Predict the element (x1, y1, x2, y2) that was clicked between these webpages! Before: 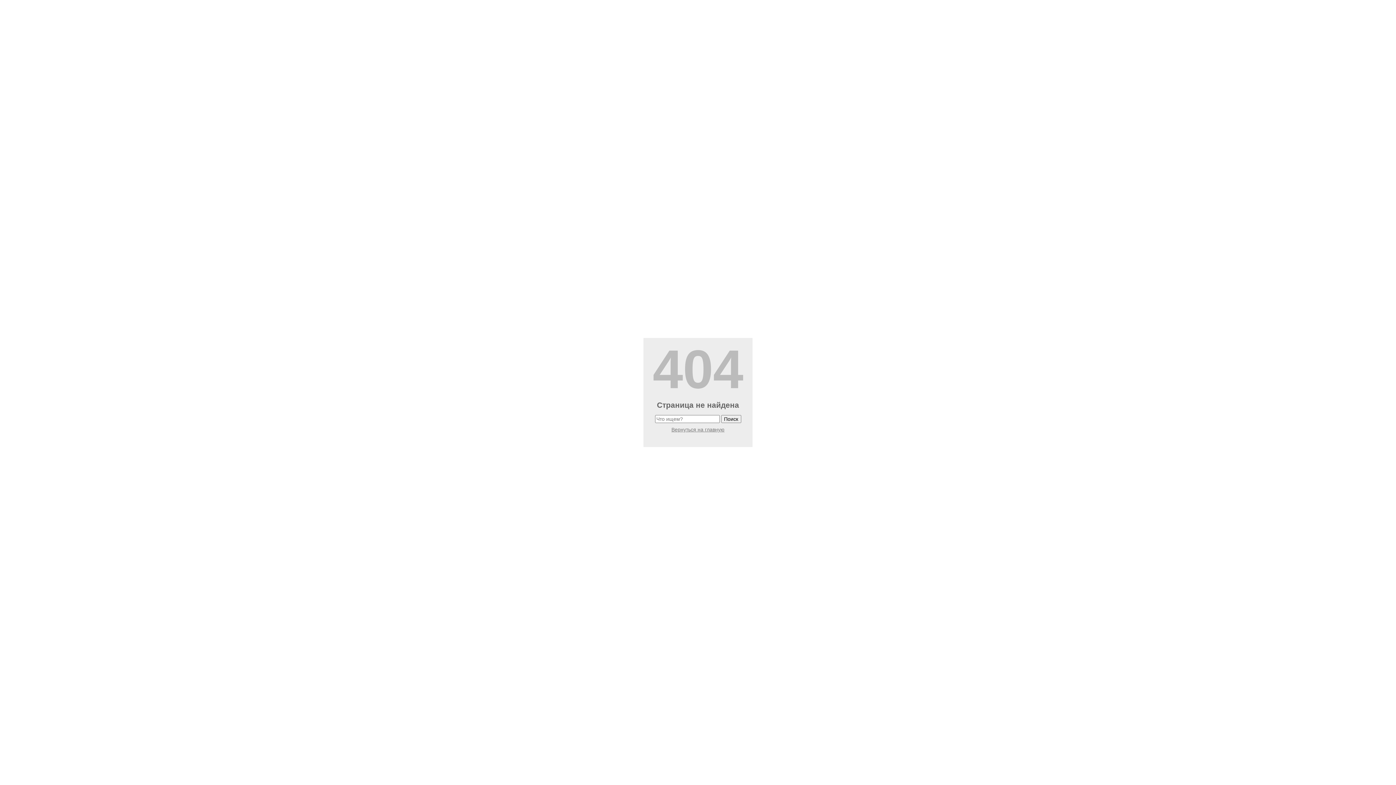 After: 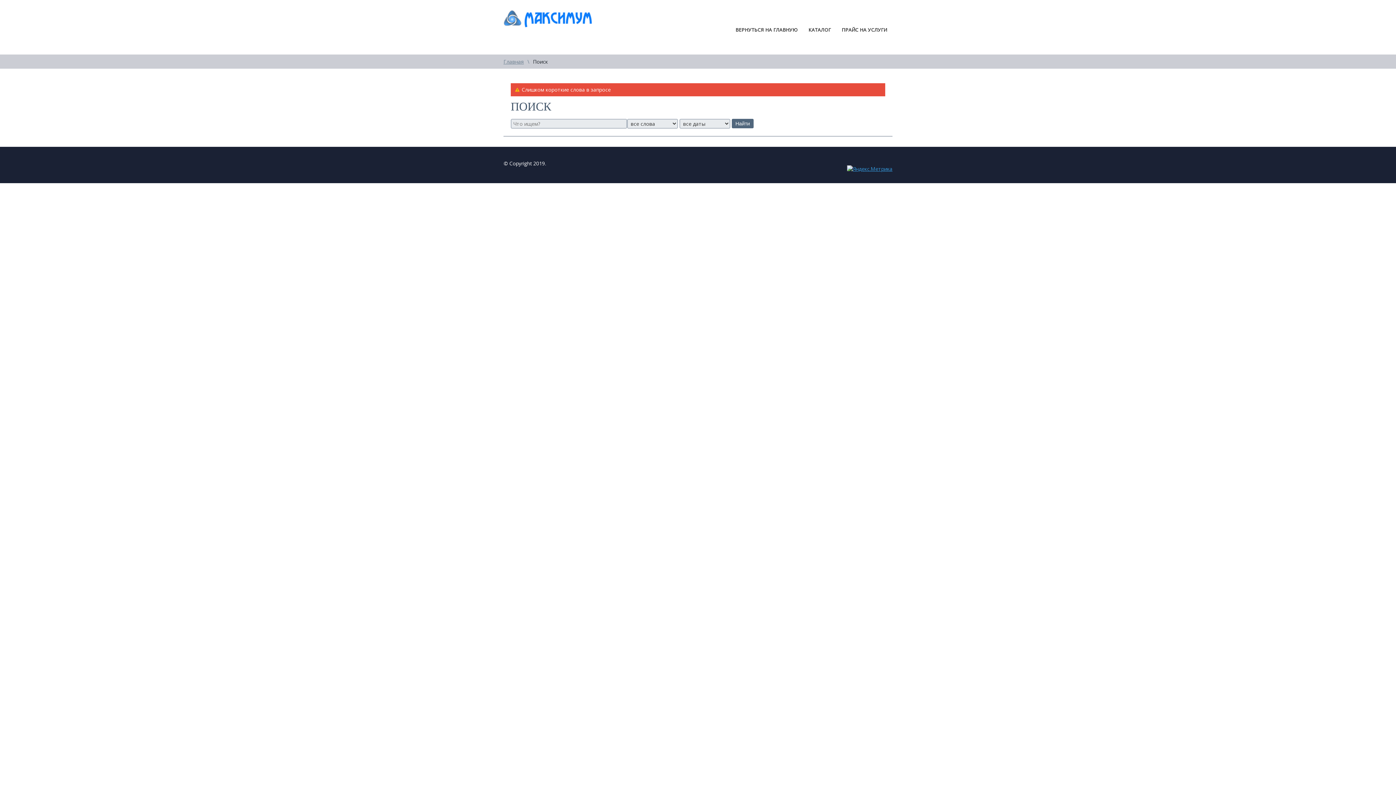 Action: bbox: (721, 415, 741, 423) label: Поиск